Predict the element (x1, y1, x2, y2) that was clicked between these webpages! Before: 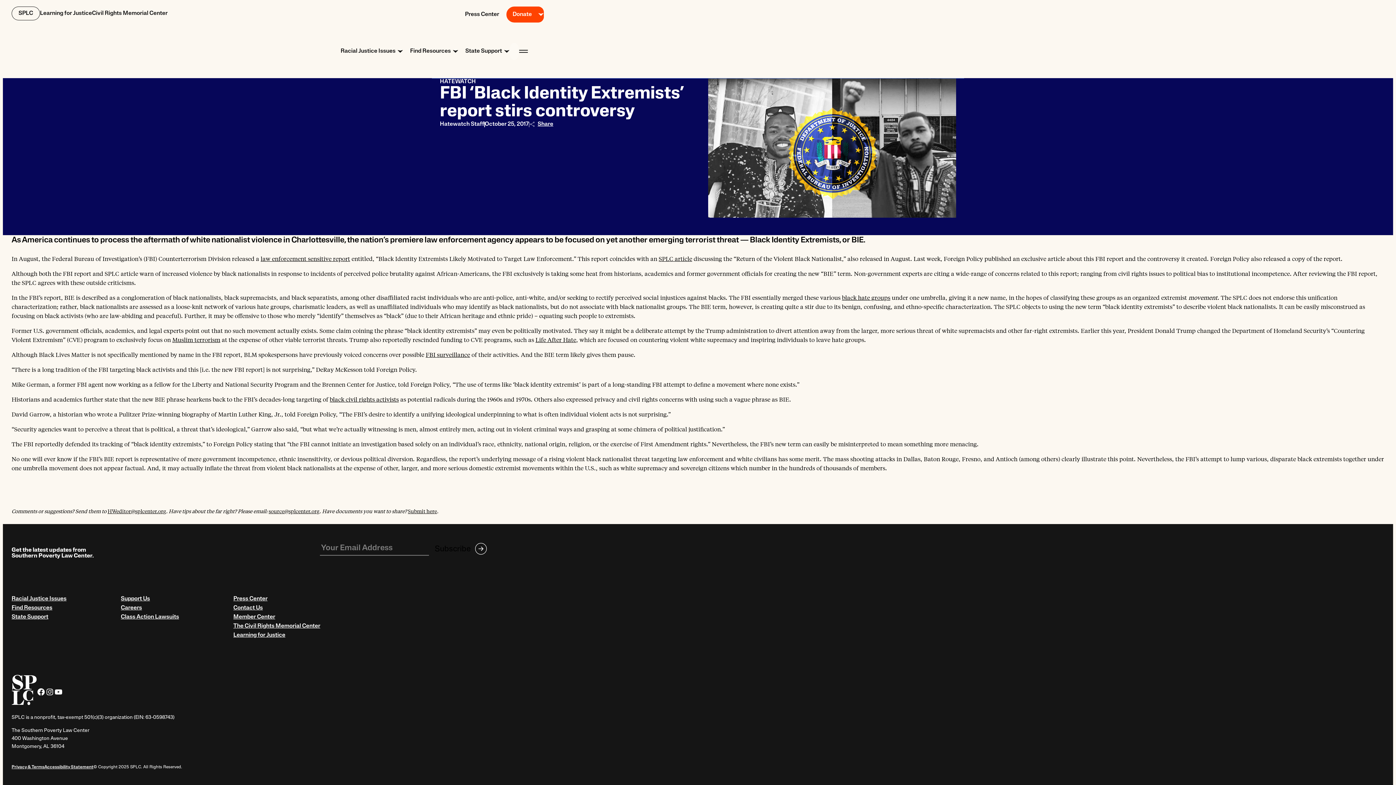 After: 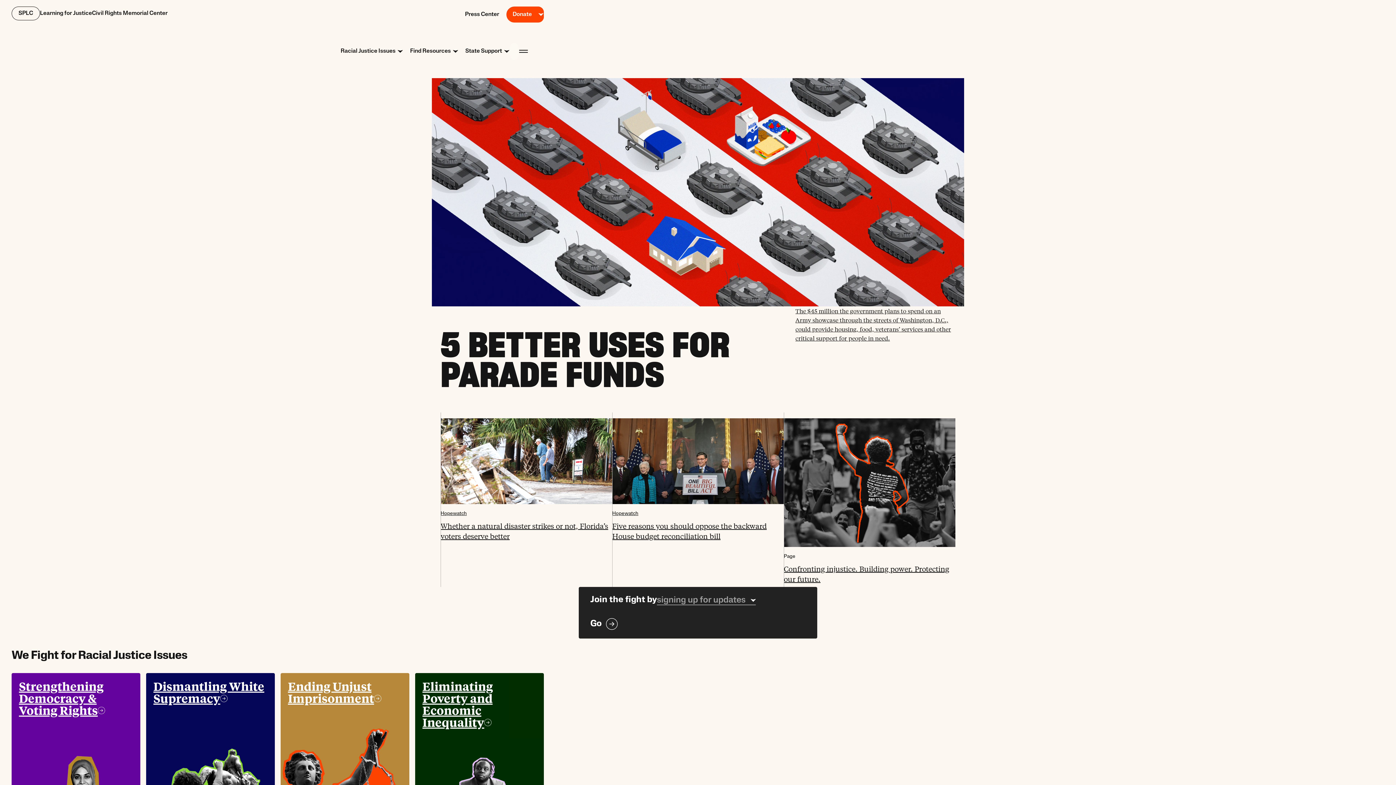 Action: bbox: (11, 6, 40, 20) label: SPLC